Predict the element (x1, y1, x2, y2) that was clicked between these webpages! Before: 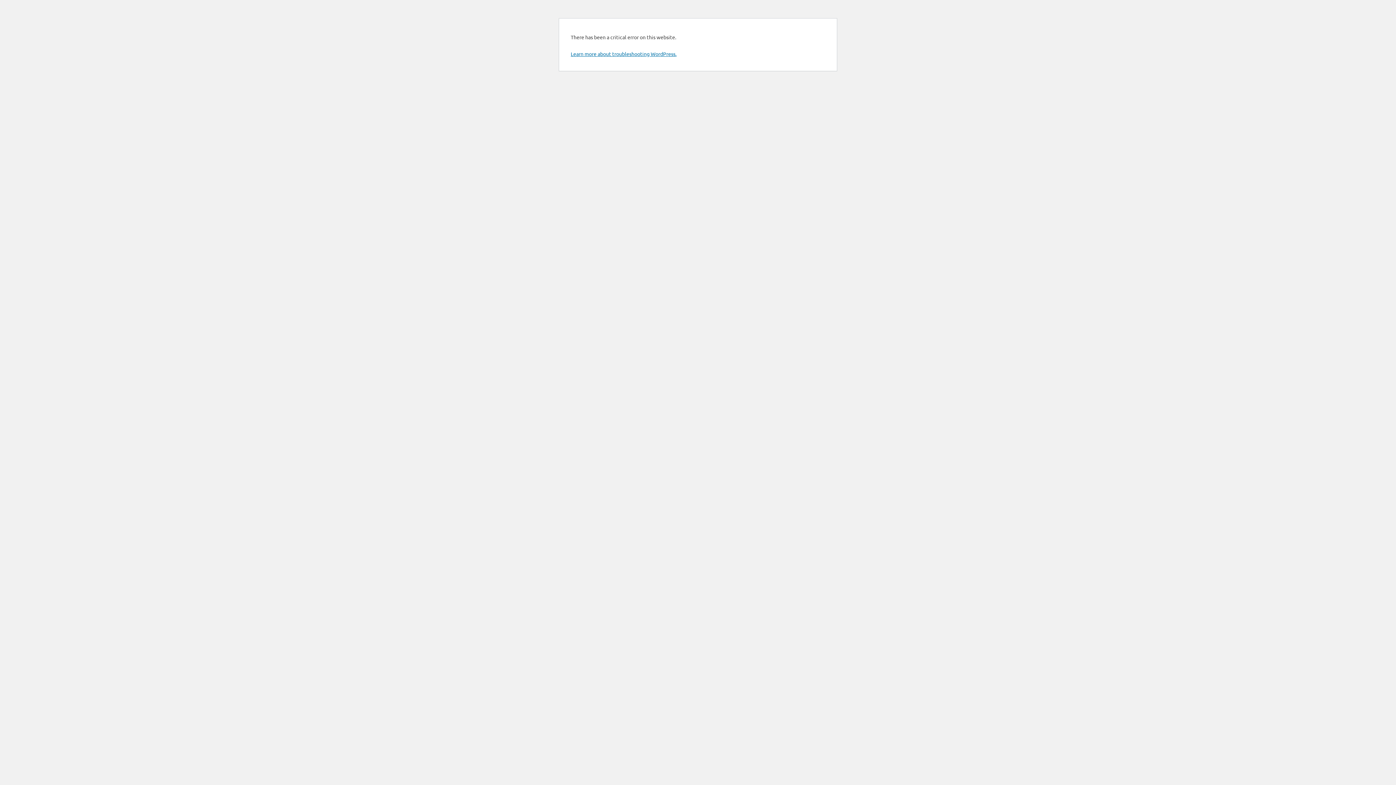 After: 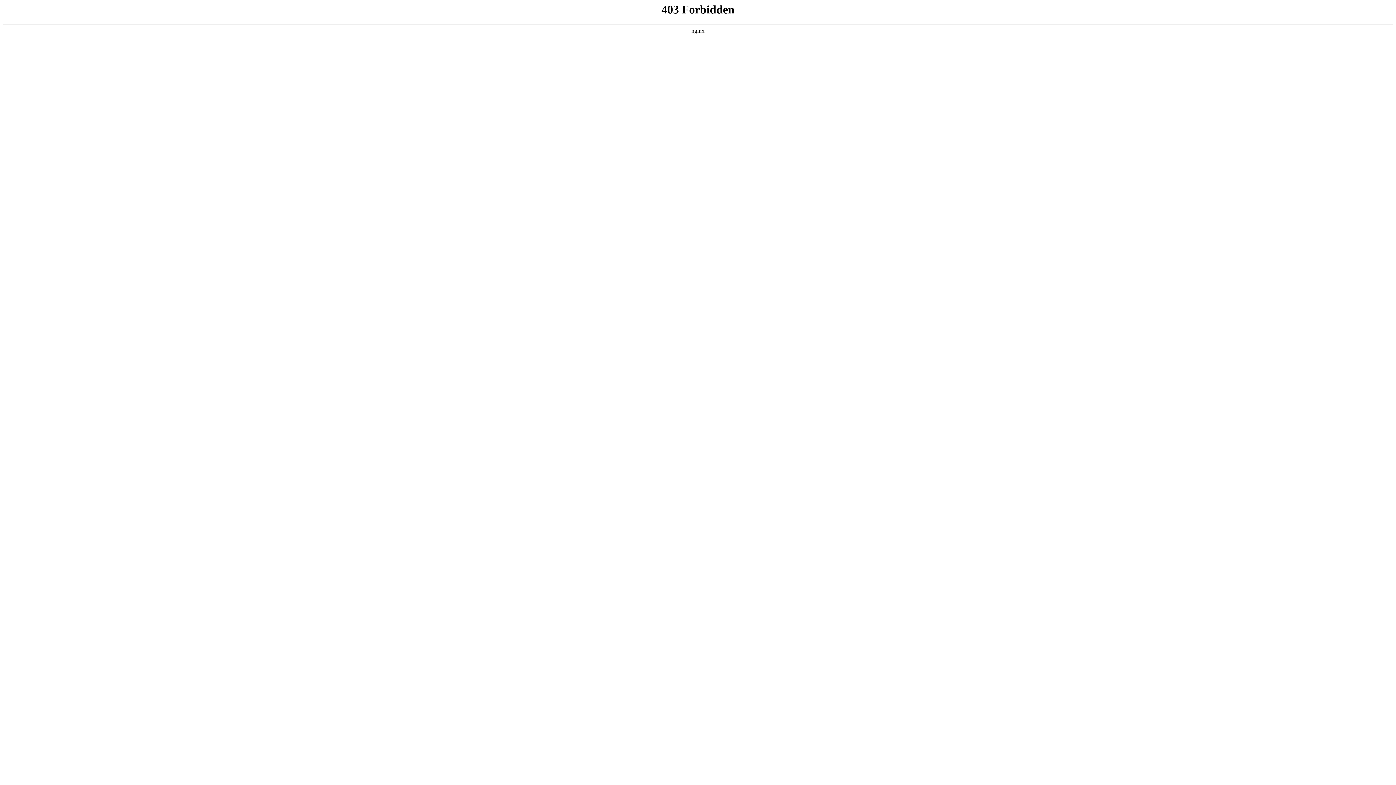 Action: label: Learn more about troubleshooting WordPress. bbox: (570, 50, 676, 57)